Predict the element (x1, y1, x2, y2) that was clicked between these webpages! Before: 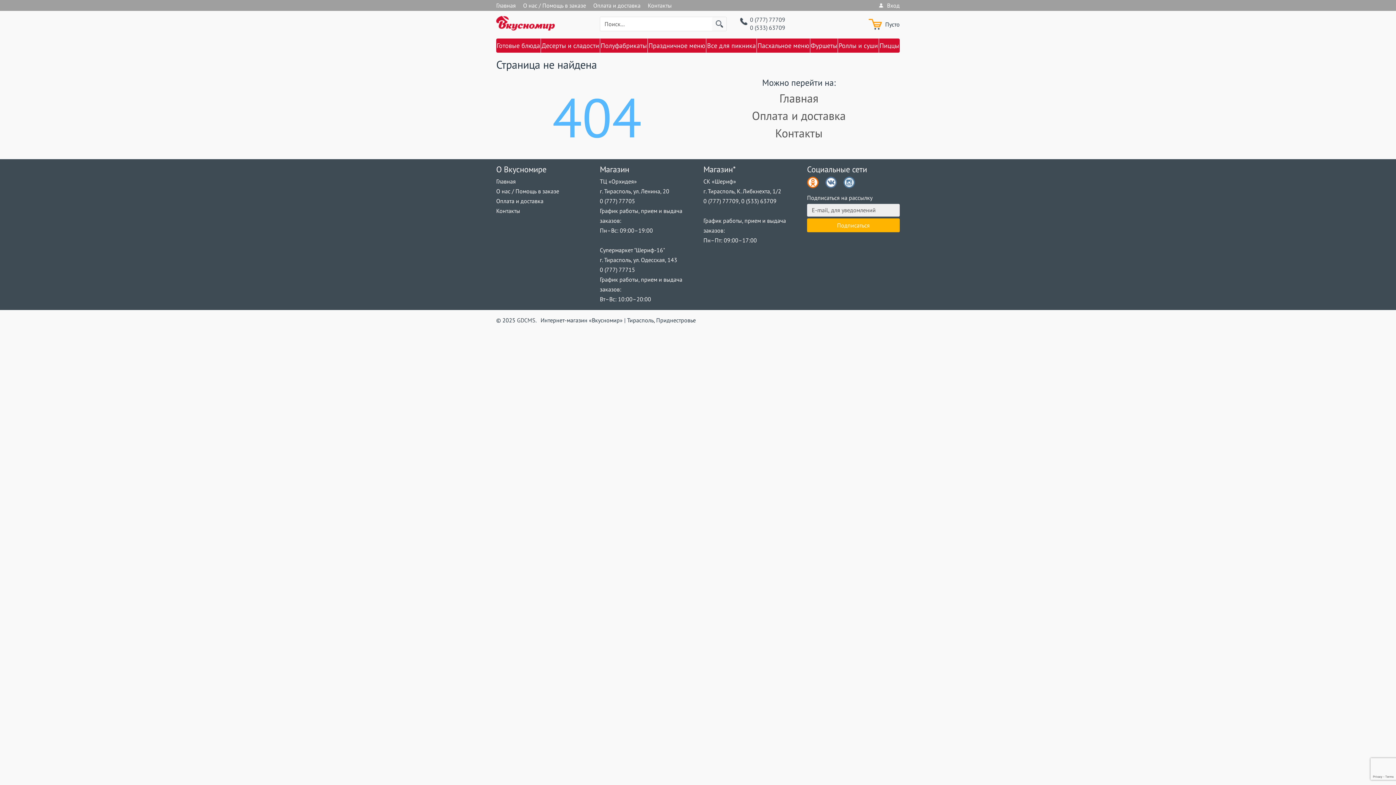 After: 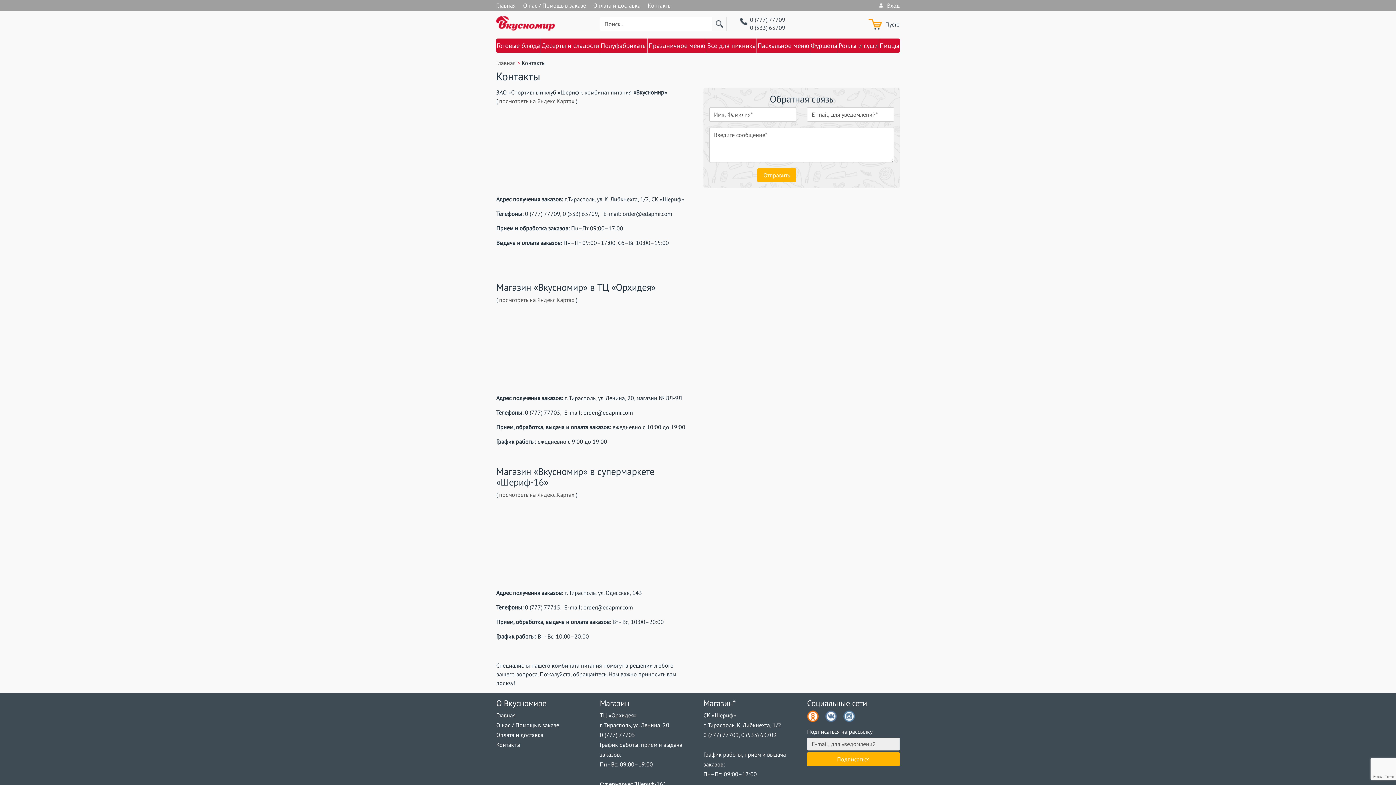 Action: label: Контакты bbox: (648, 0, 672, 10)